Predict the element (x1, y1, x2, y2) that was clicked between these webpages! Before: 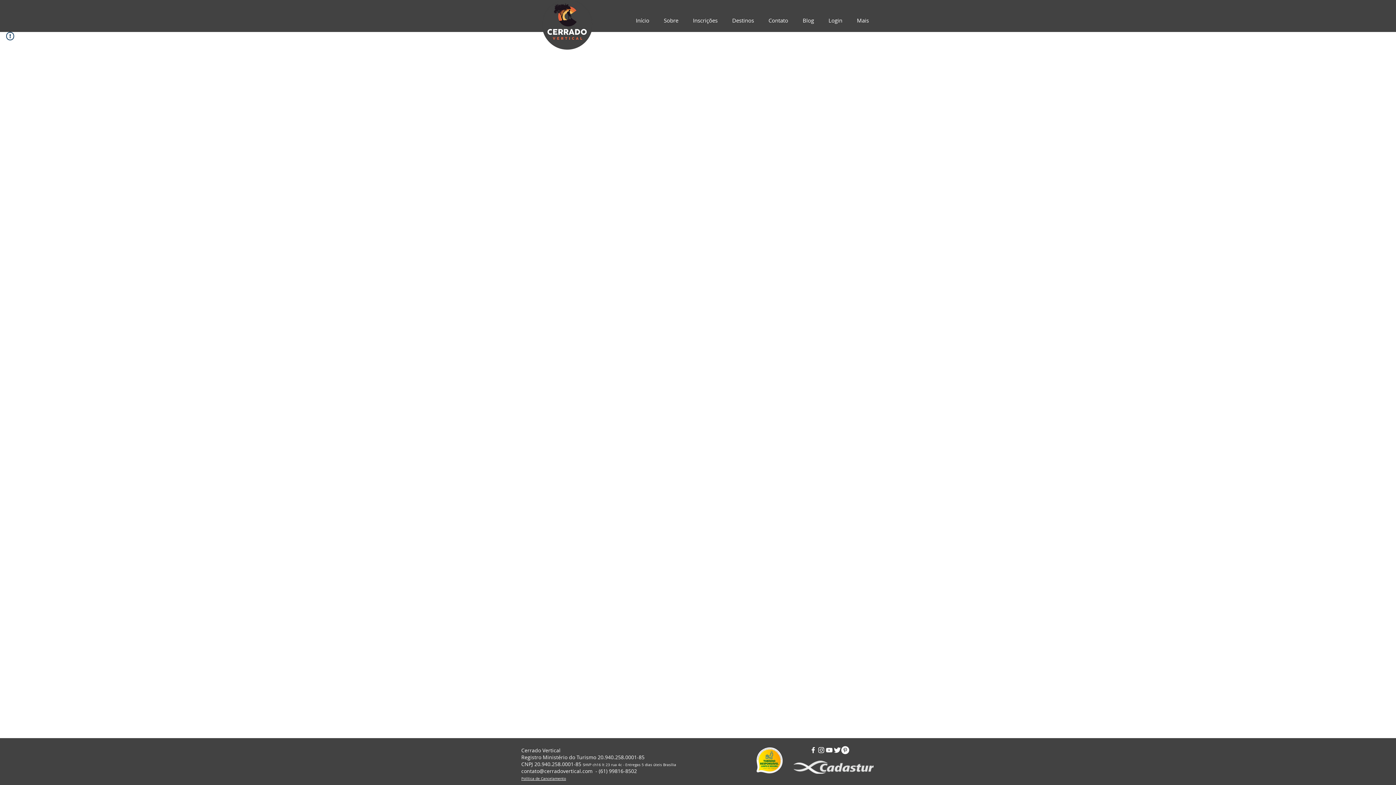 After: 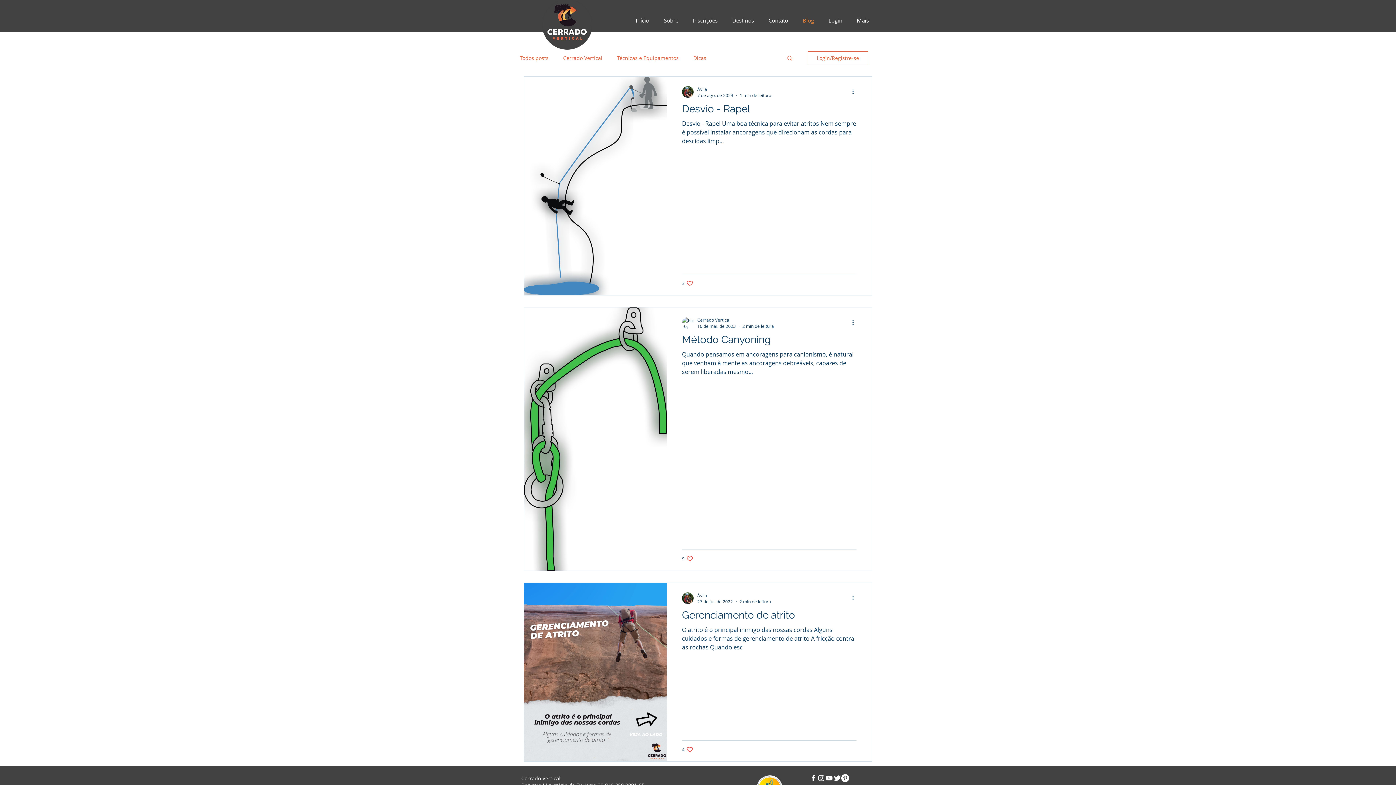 Action: label: Blog bbox: (795, 13, 821, 26)